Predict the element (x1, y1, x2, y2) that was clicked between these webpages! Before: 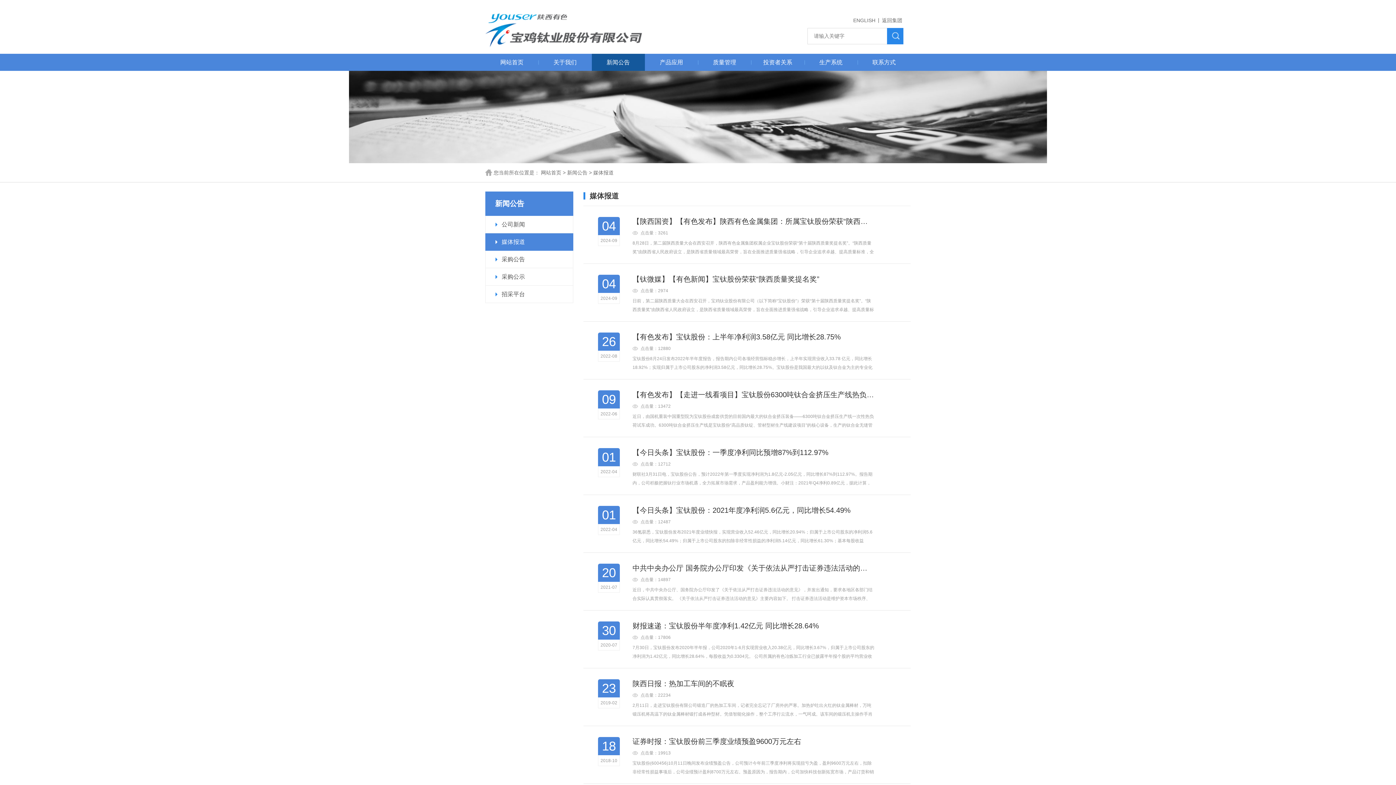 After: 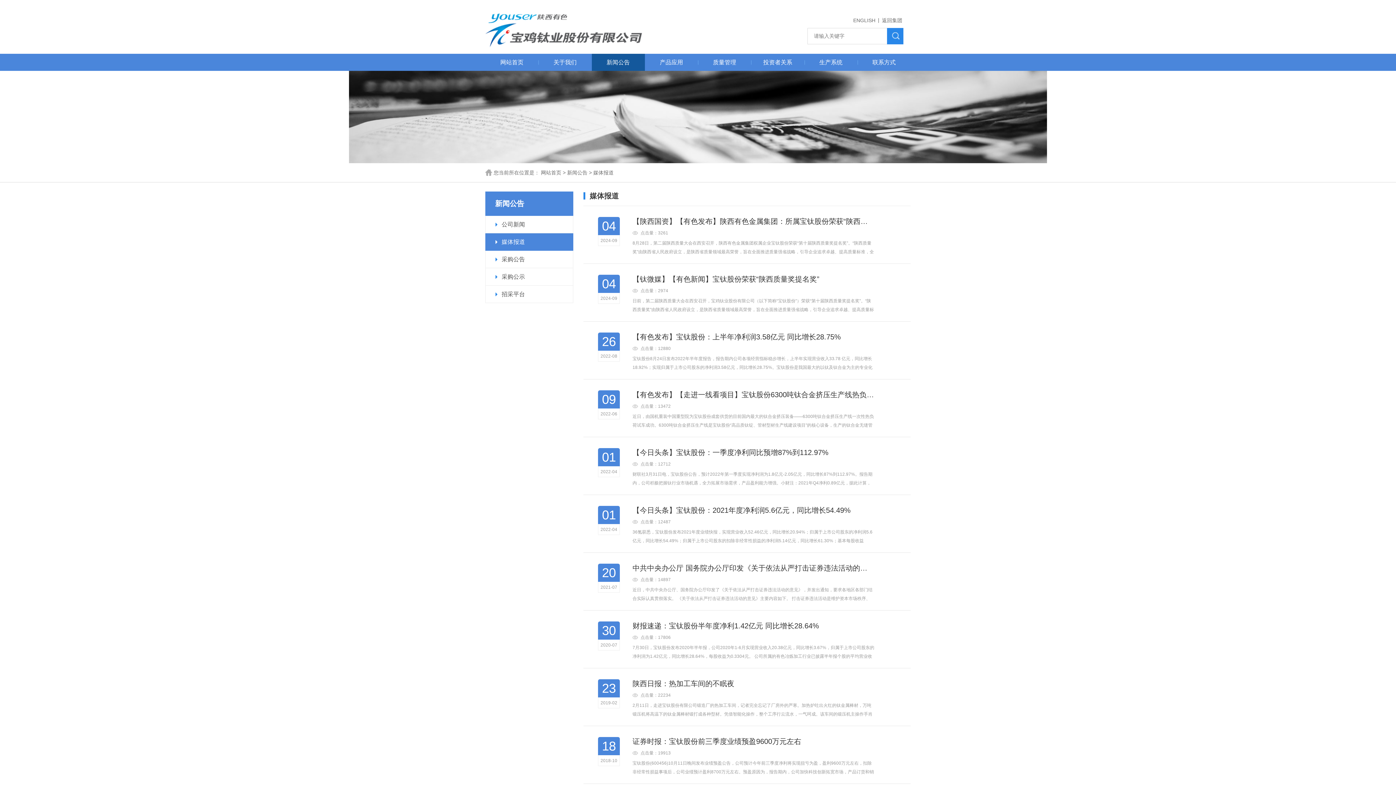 Action: bbox: (485, 233, 573, 250) label: 媒体报道